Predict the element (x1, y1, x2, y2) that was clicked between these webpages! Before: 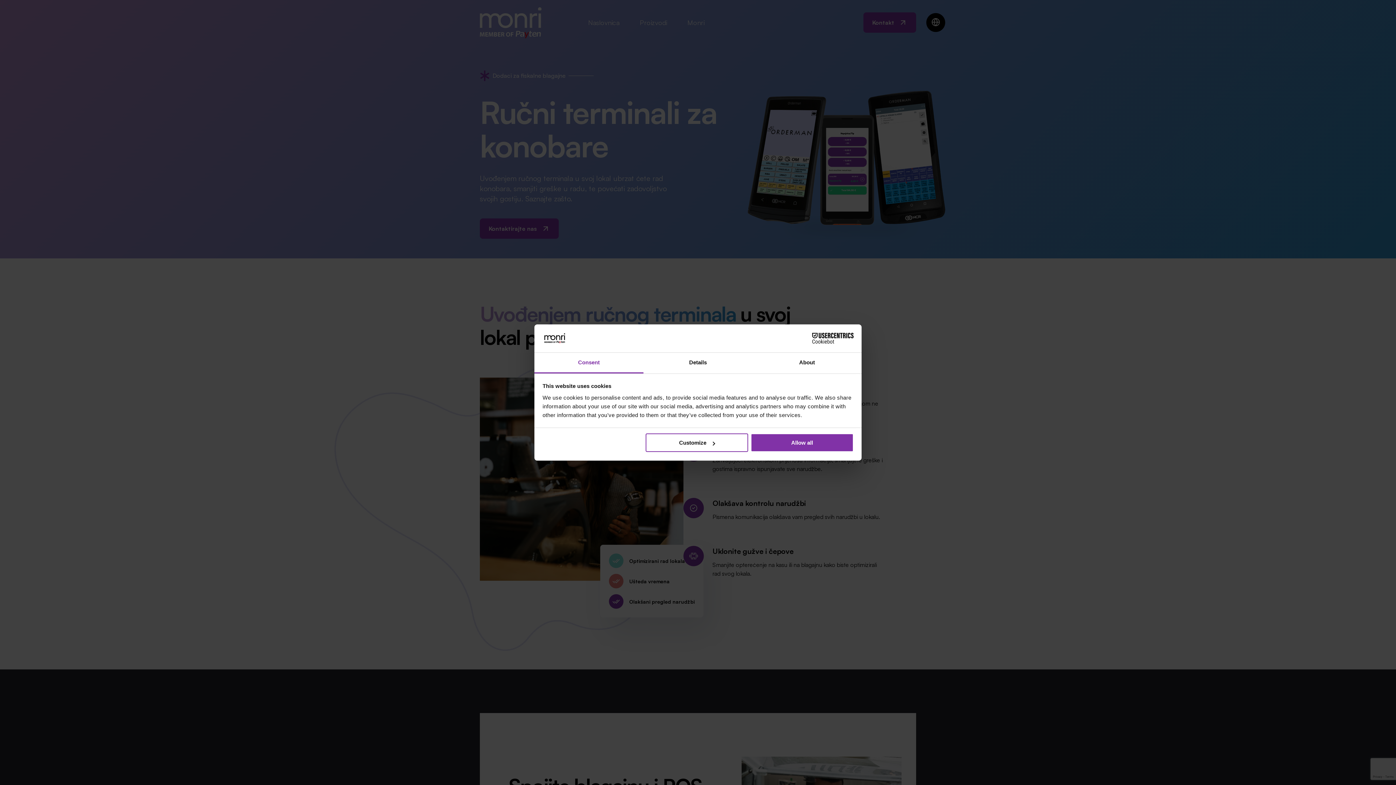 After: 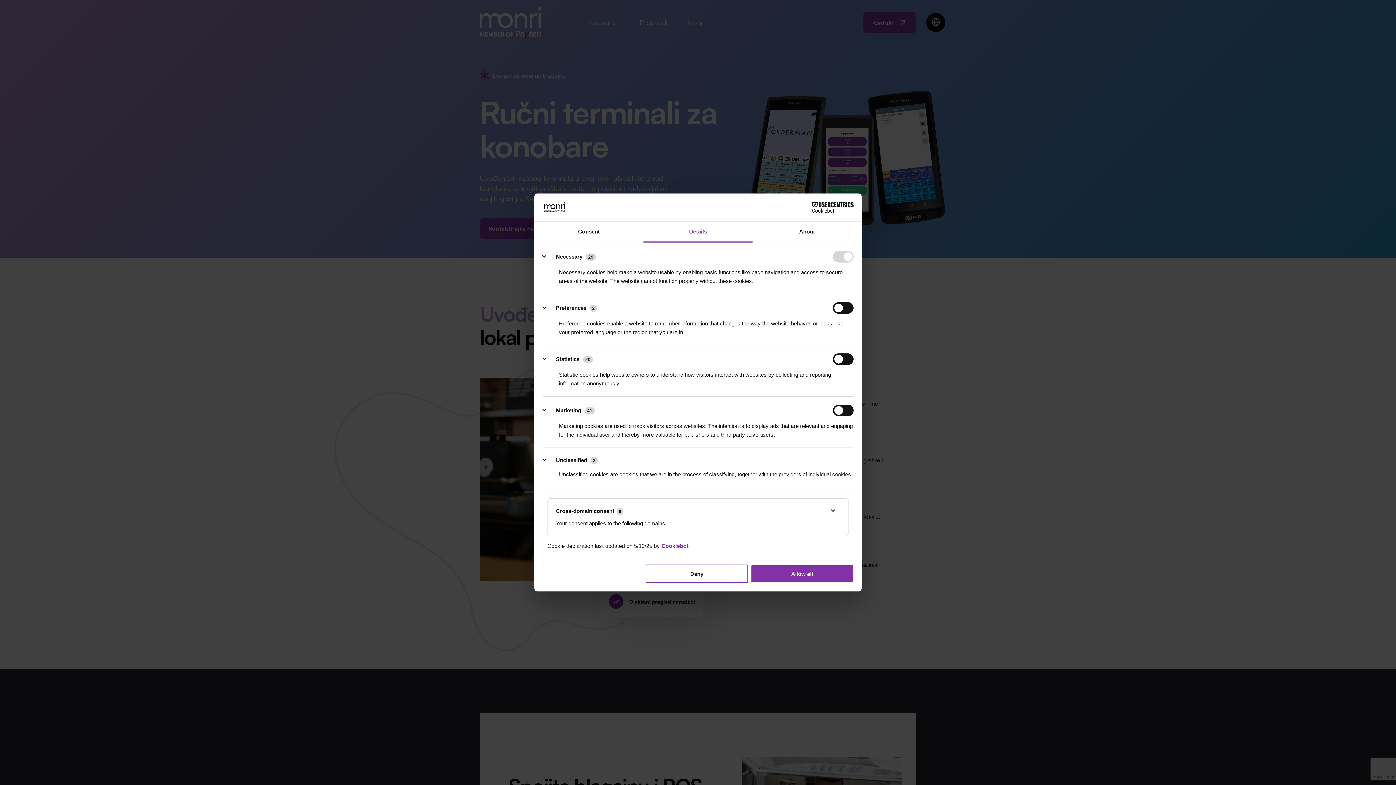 Action: bbox: (645, 433, 748, 452) label: Customize